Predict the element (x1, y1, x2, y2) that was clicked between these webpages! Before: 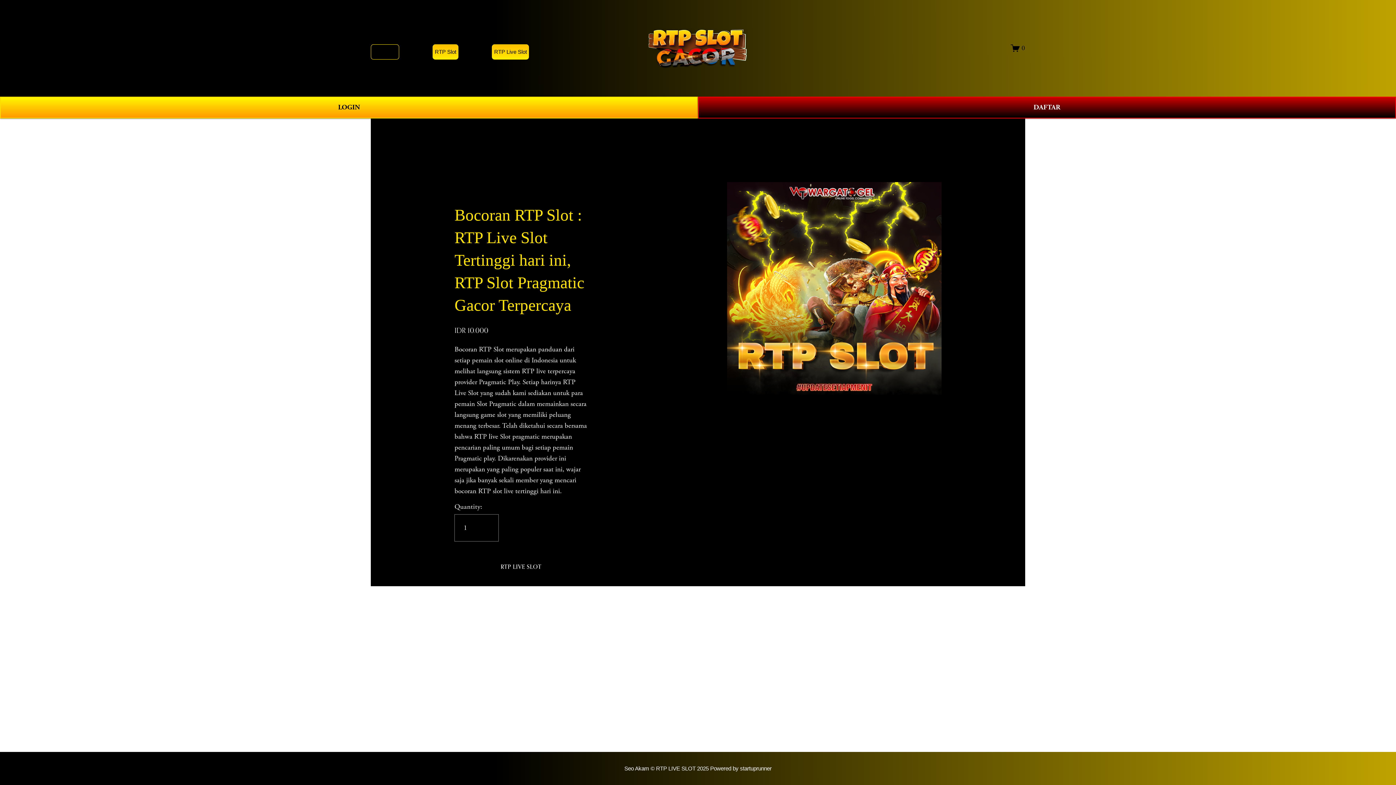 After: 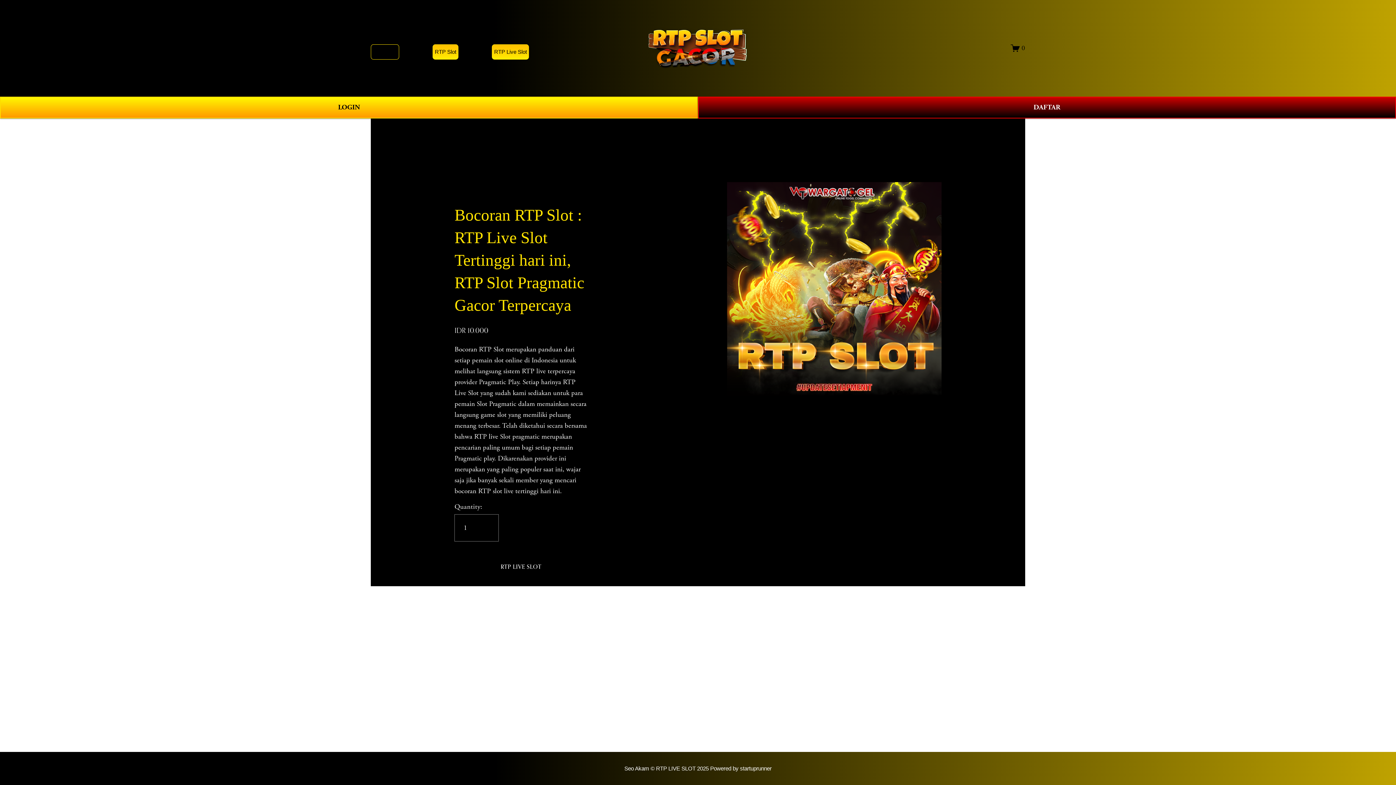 Action: label: RTP Live Slot bbox: (492, 44, 529, 59)